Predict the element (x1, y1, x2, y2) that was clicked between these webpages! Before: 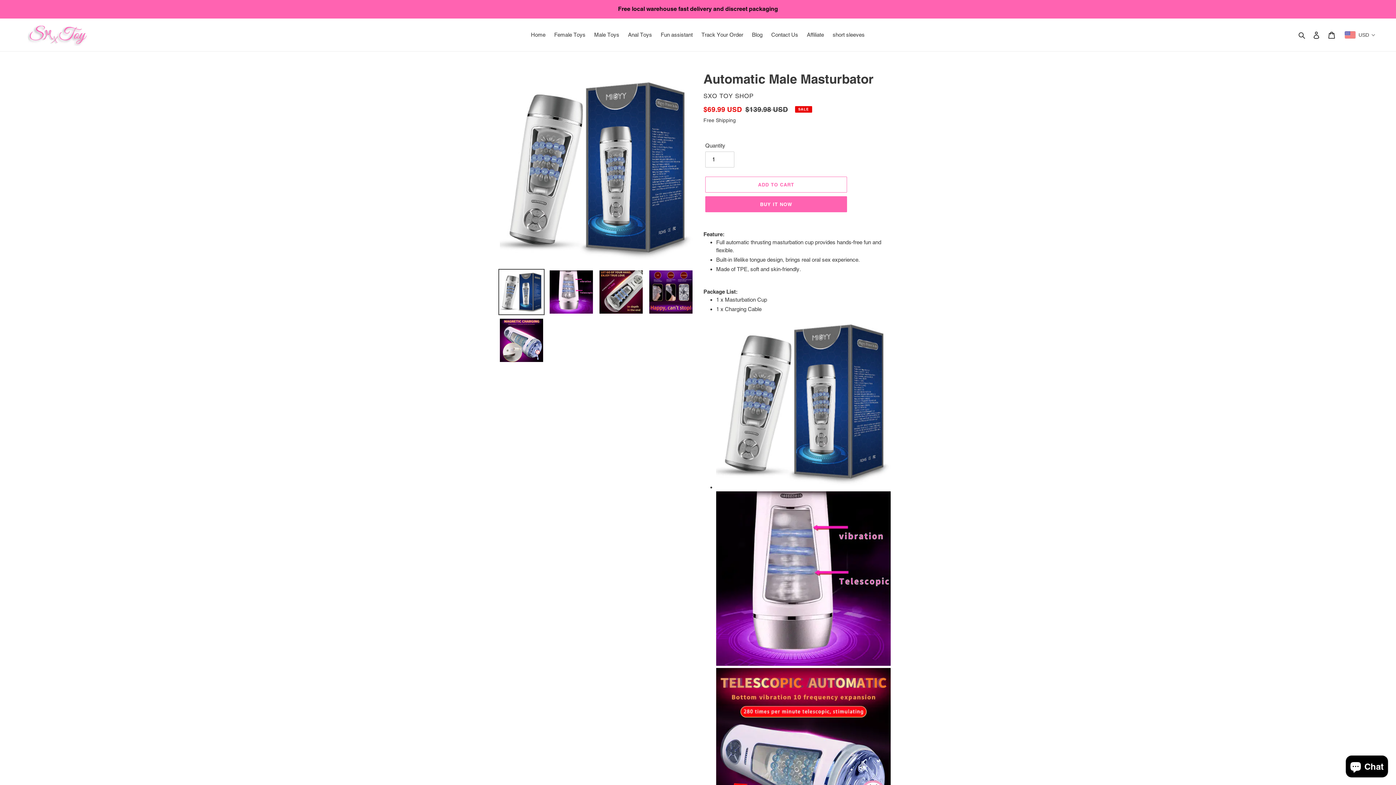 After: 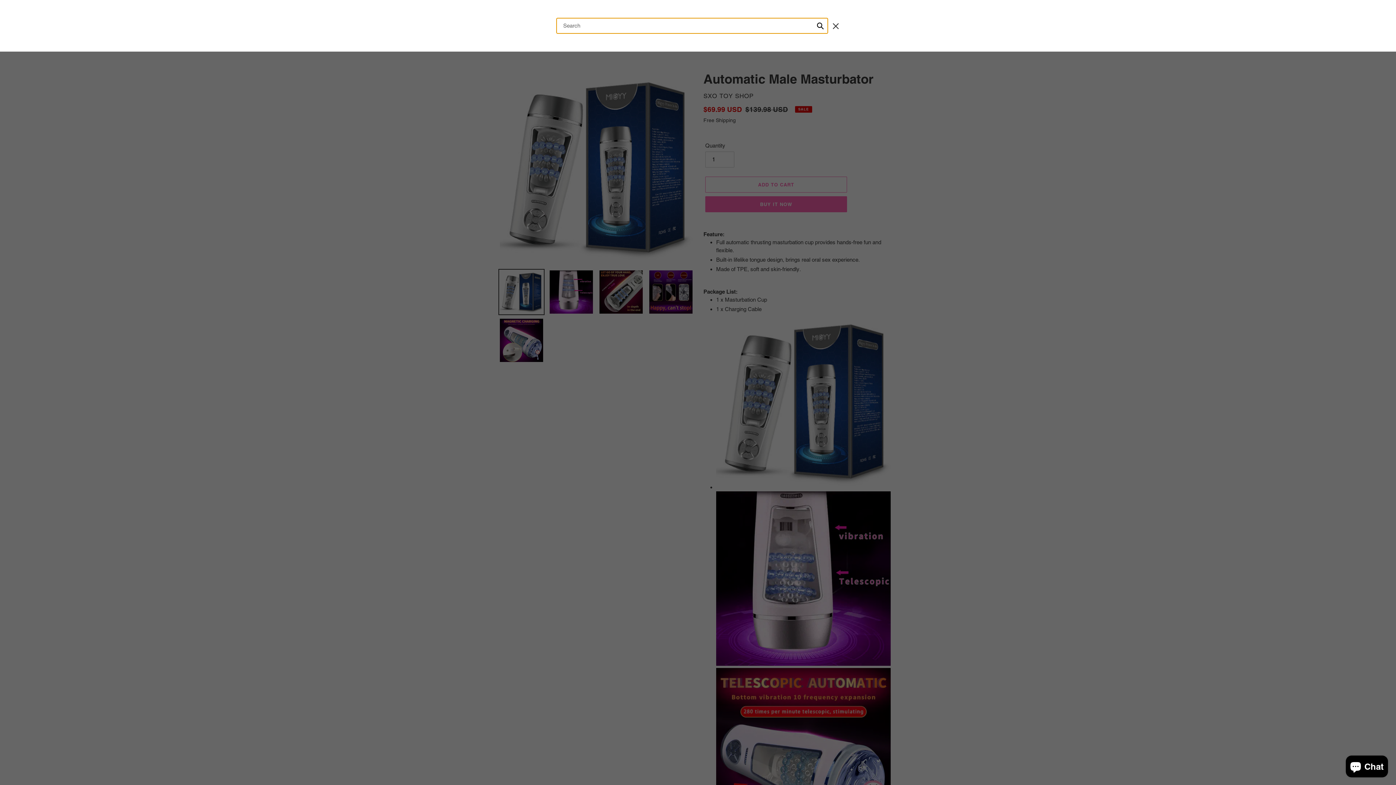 Action: bbox: (1296, 30, 1309, 39) label: Search